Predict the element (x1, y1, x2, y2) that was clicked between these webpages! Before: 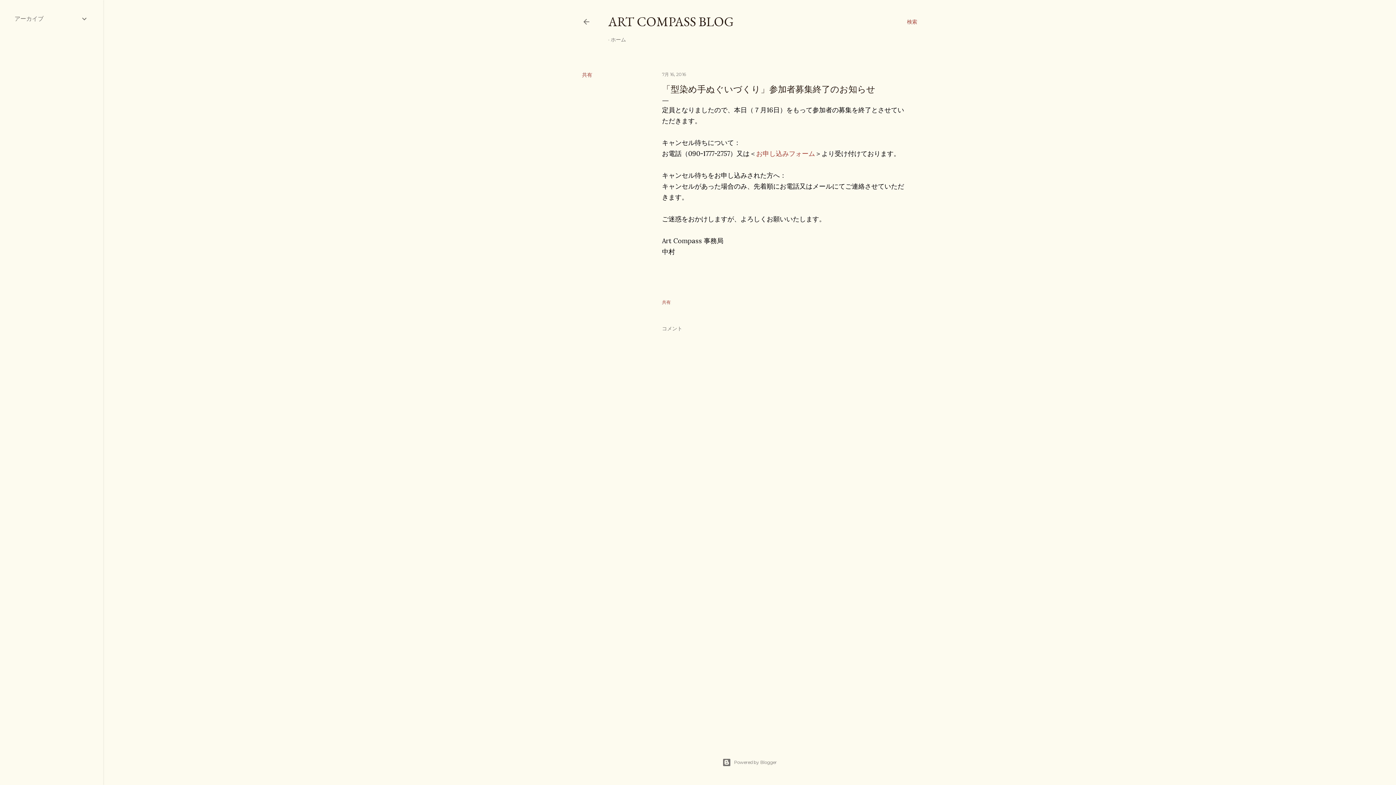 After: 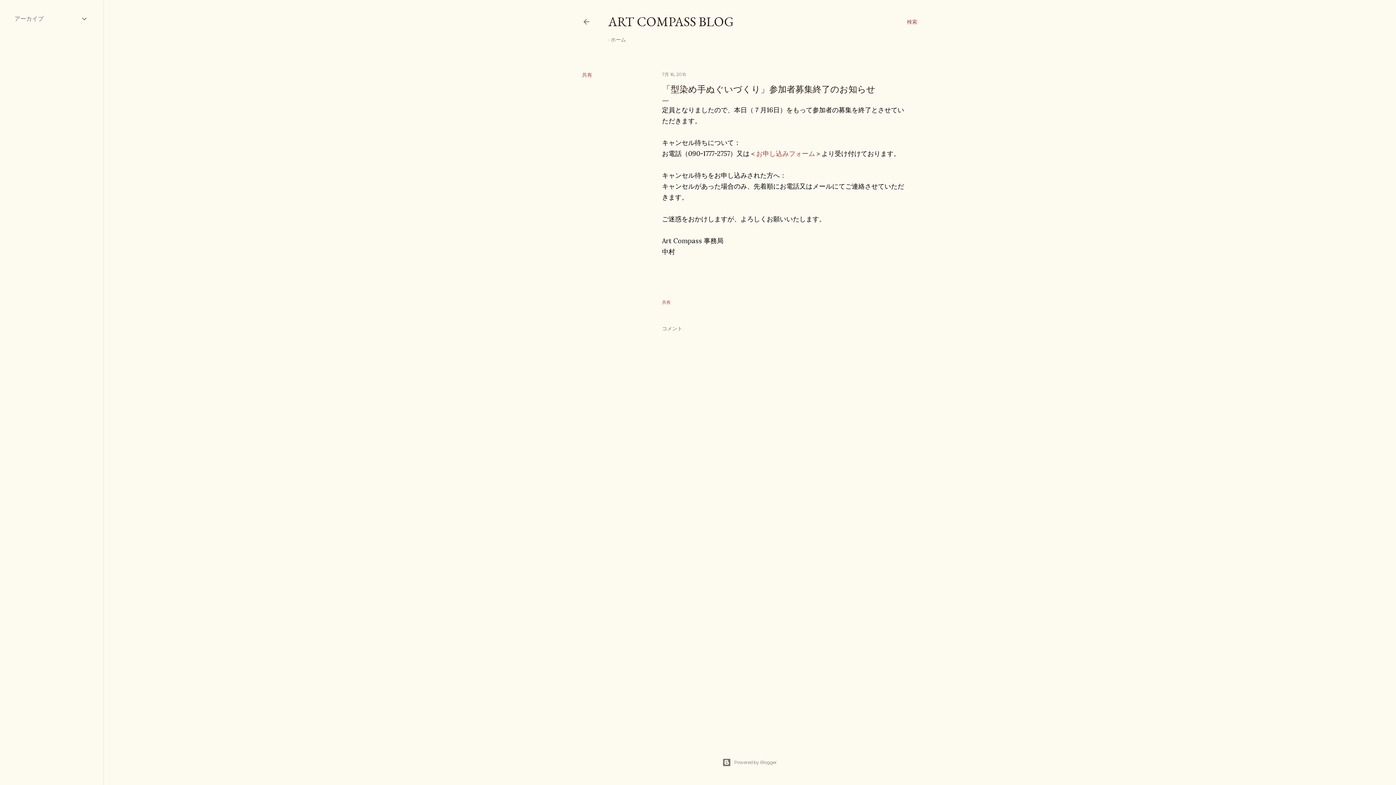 Action: label: お申し込みフォーム bbox: (756, 149, 815, 157)